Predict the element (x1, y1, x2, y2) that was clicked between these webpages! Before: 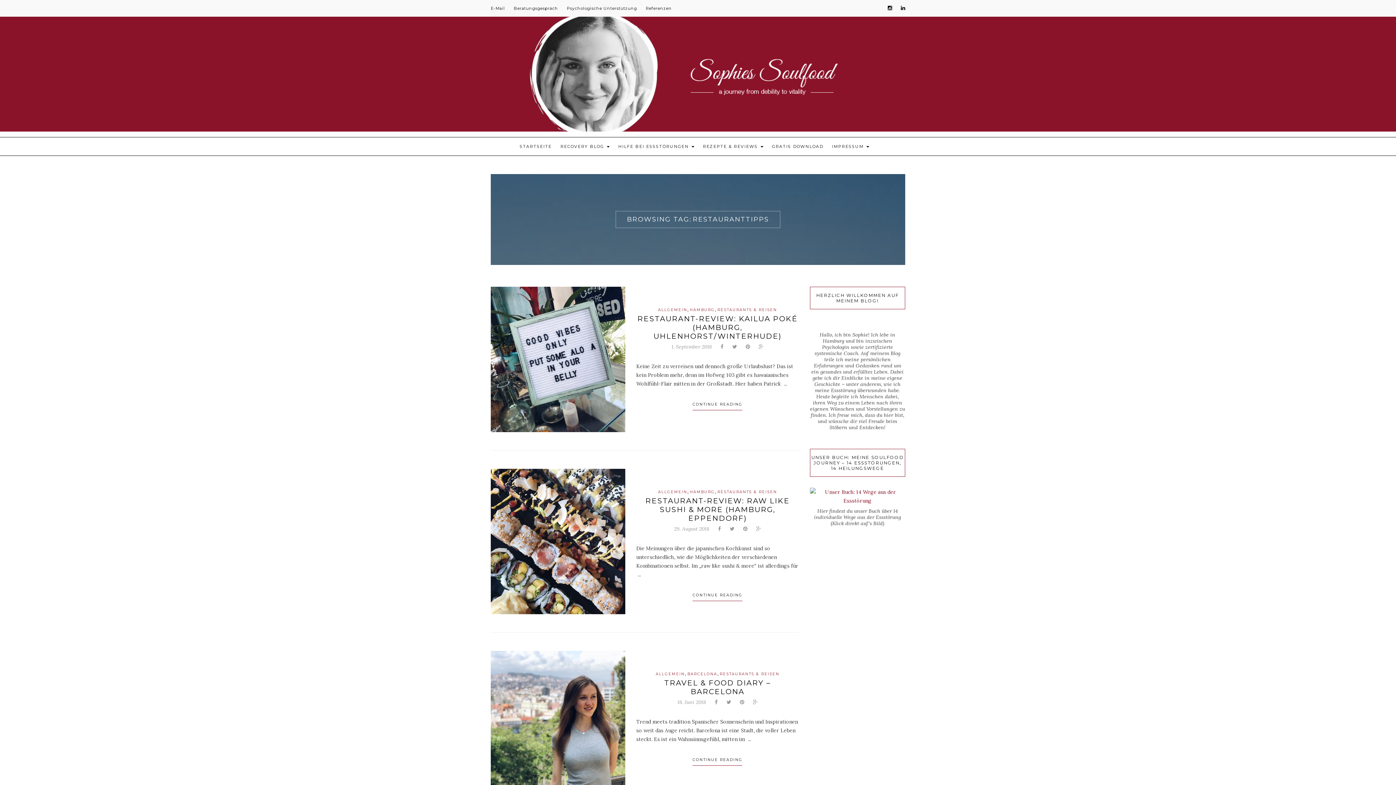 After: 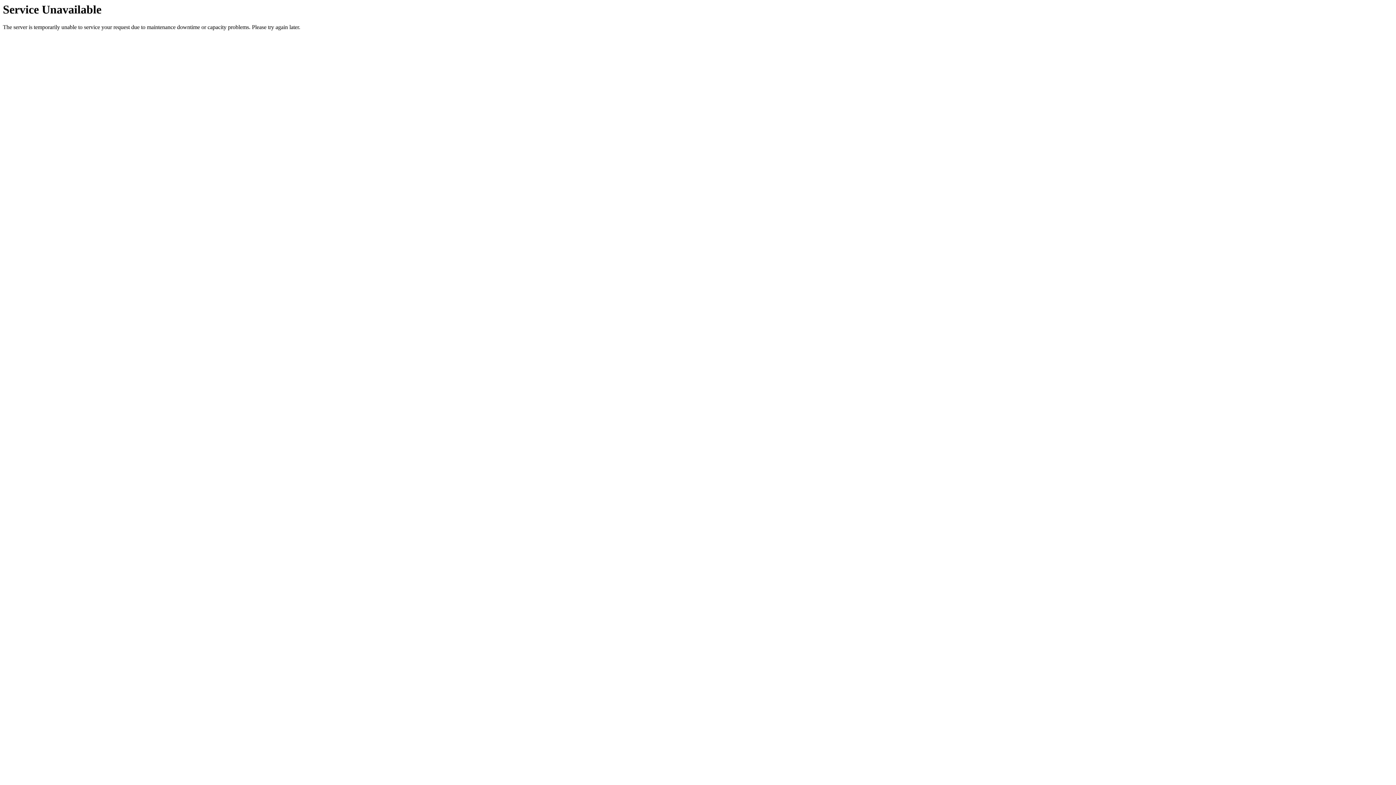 Action: label: RECOVERY BLOG  bbox: (560, 137, 609, 155)